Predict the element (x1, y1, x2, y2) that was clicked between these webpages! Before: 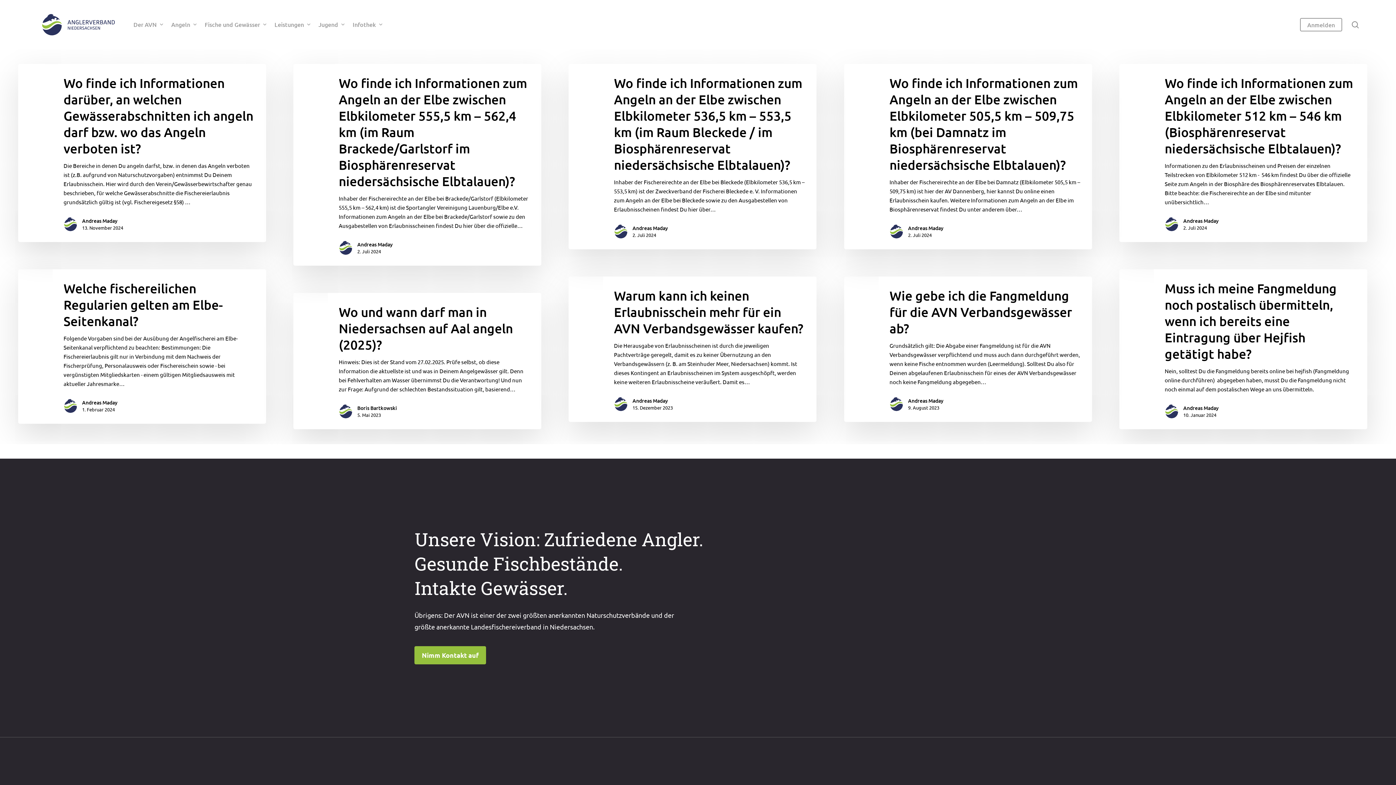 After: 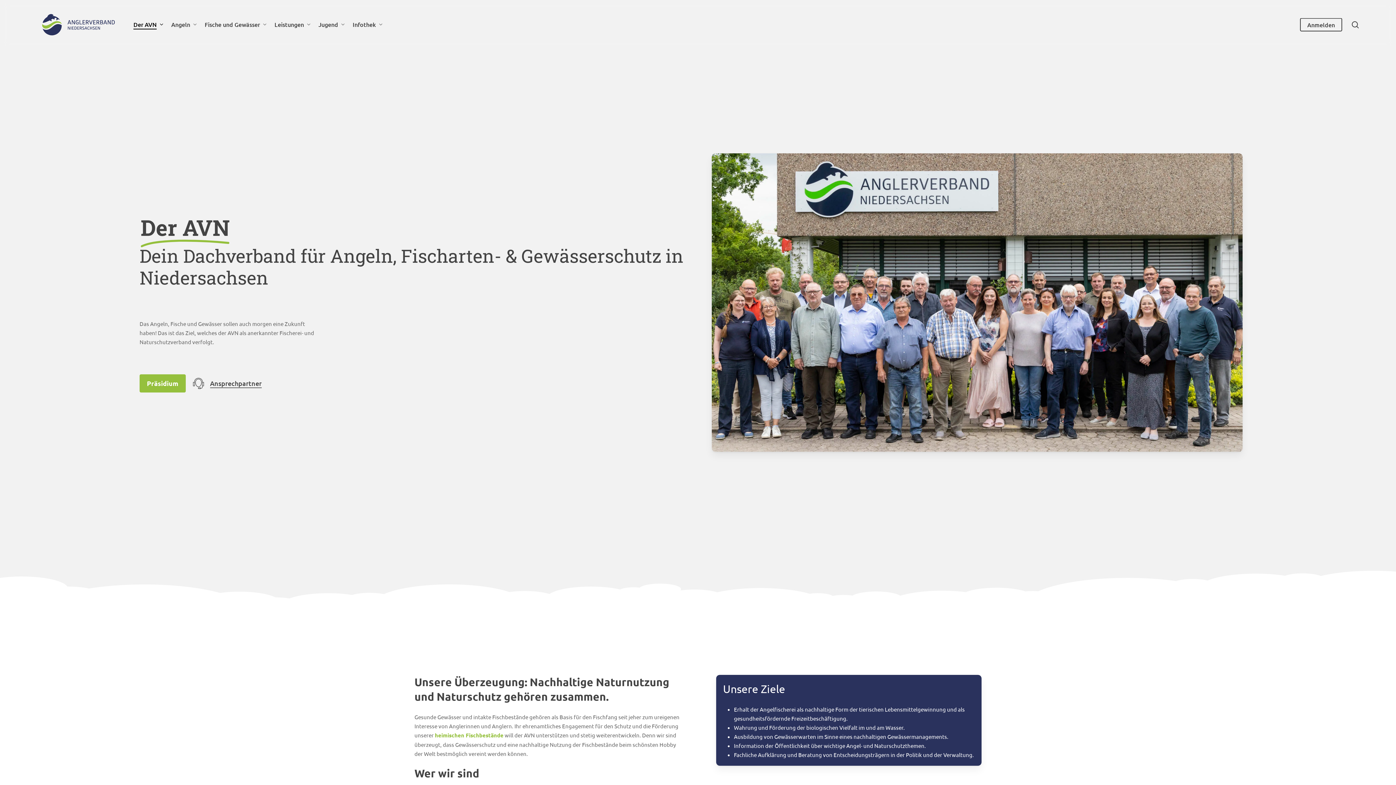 Action: label: Der AVN bbox: (133, 21, 164, 28)